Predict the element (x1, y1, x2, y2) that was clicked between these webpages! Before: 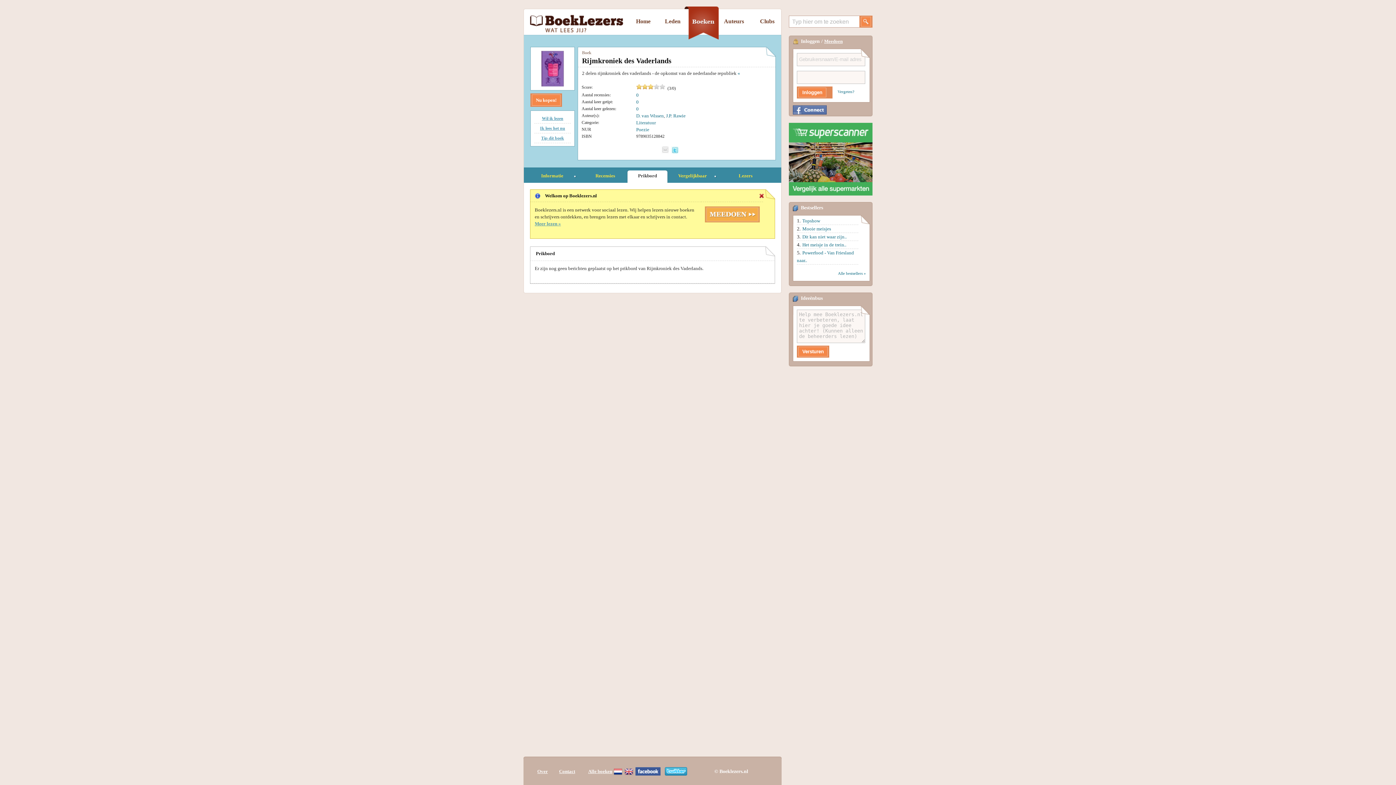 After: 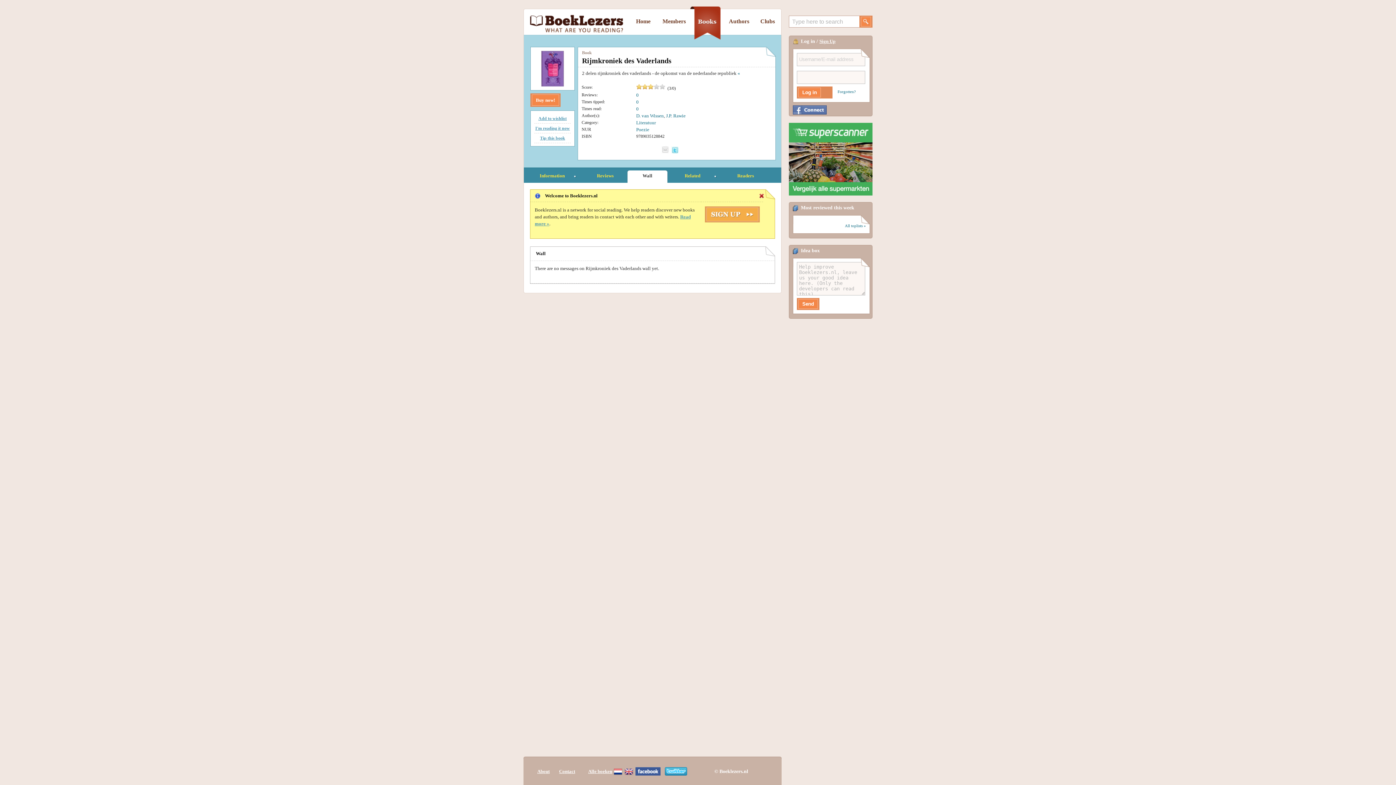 Action: bbox: (624, 772, 633, 777)